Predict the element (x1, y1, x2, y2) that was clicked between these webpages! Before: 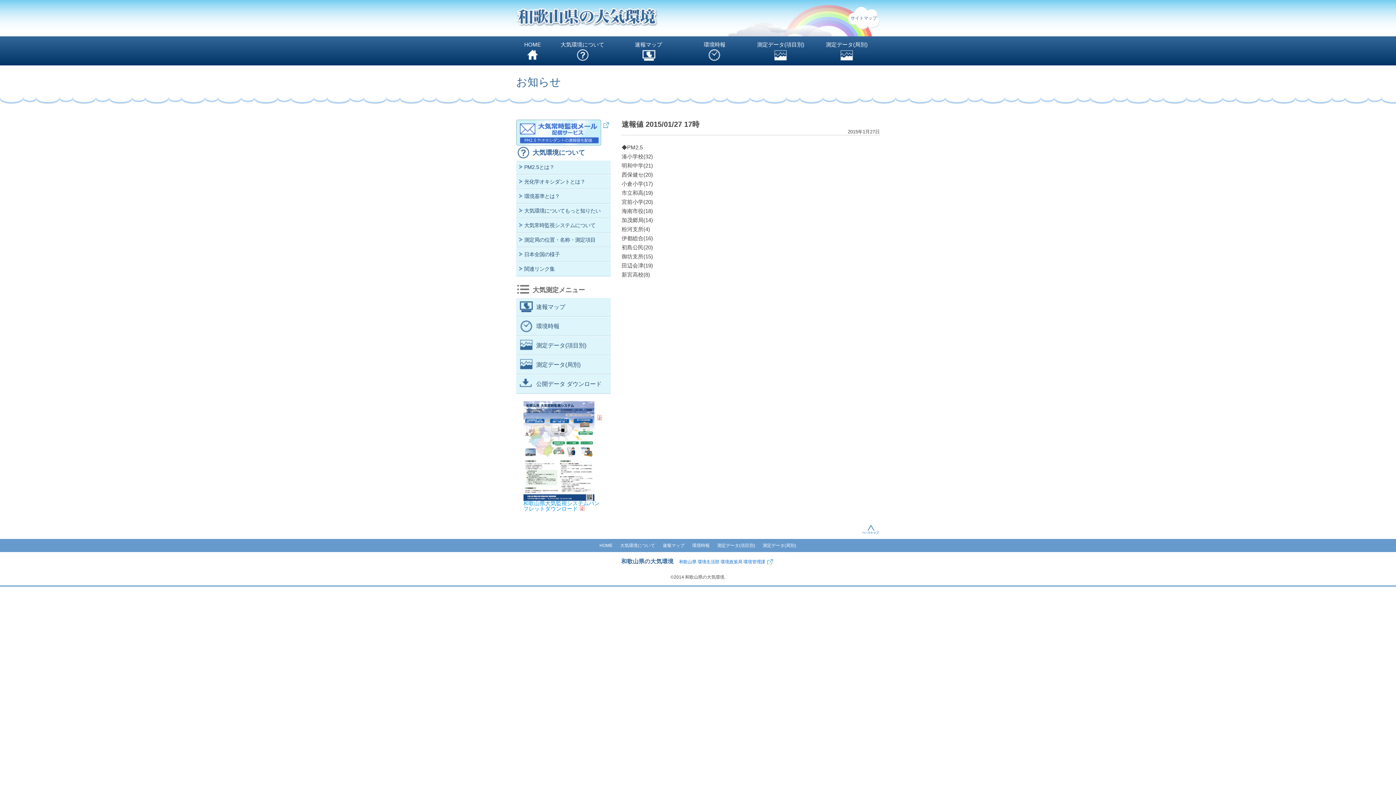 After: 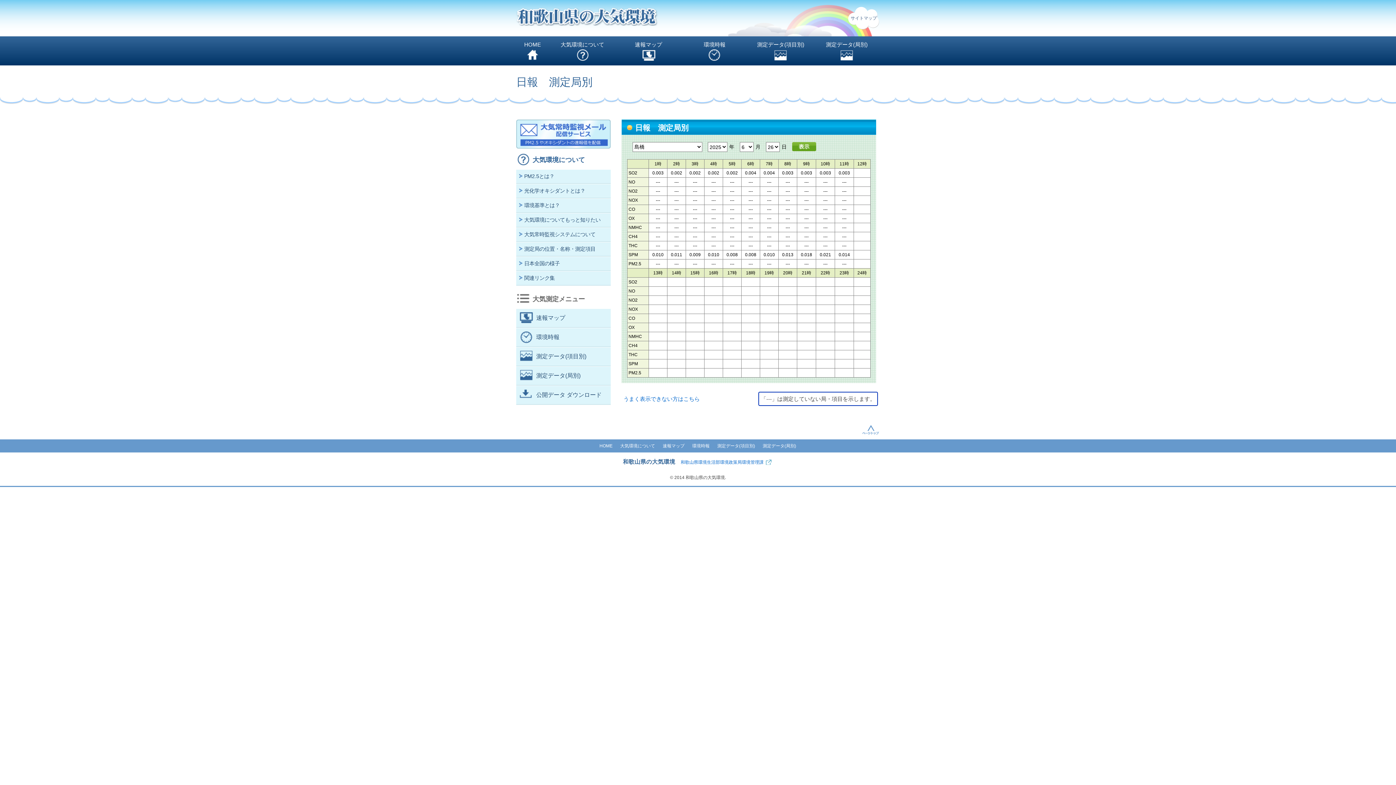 Action: label: 測定データ(局別) bbox: (814, 36, 879, 65)